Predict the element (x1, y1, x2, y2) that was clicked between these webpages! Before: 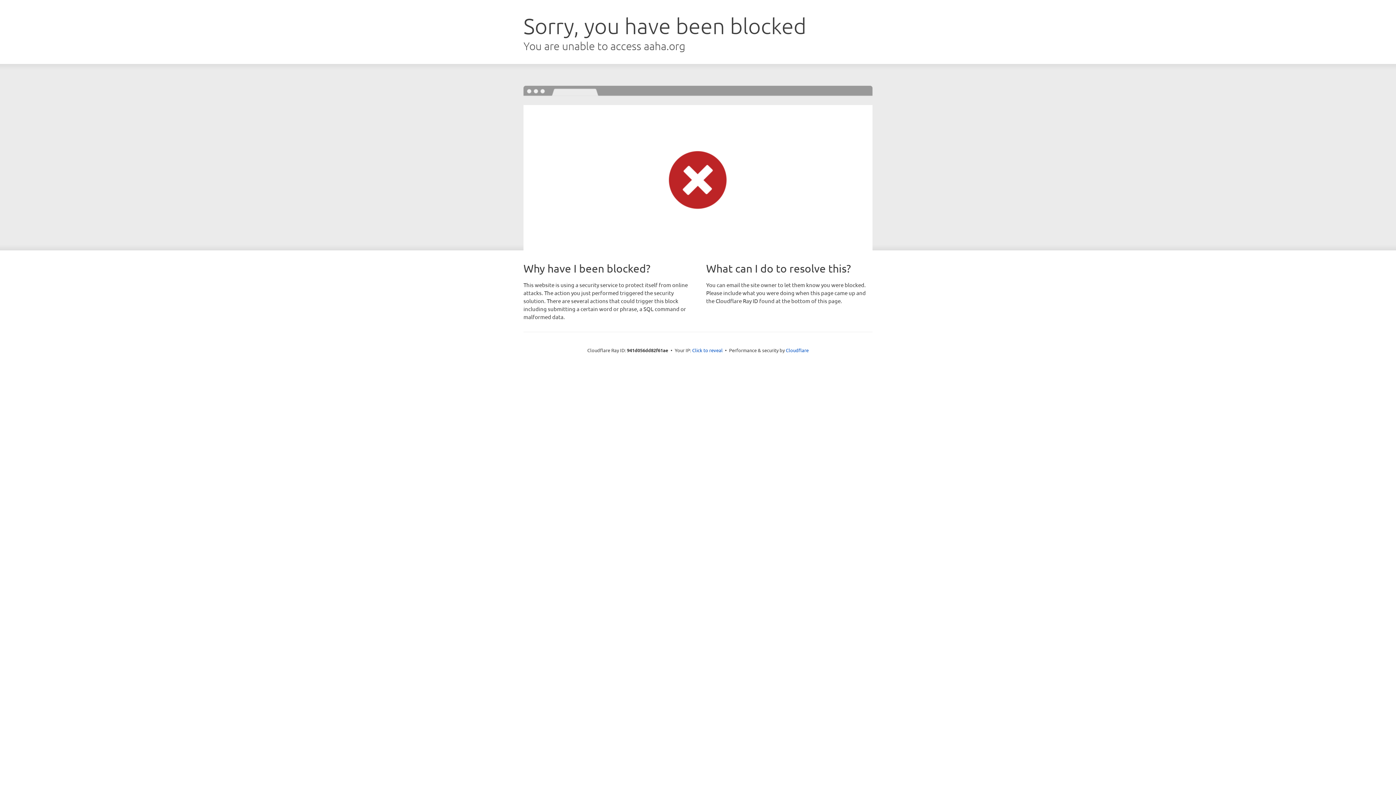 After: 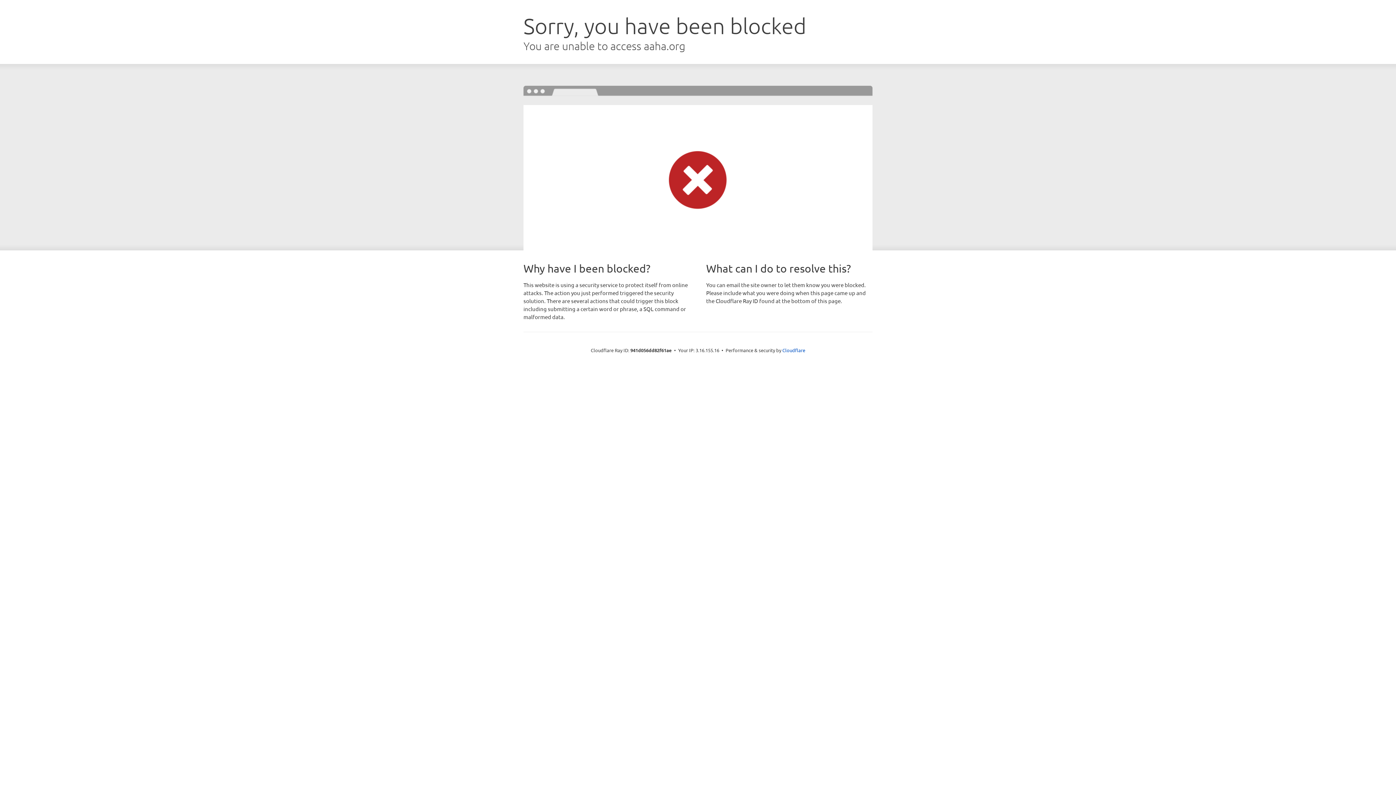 Action: bbox: (692, 346, 722, 353) label: Click to reveal